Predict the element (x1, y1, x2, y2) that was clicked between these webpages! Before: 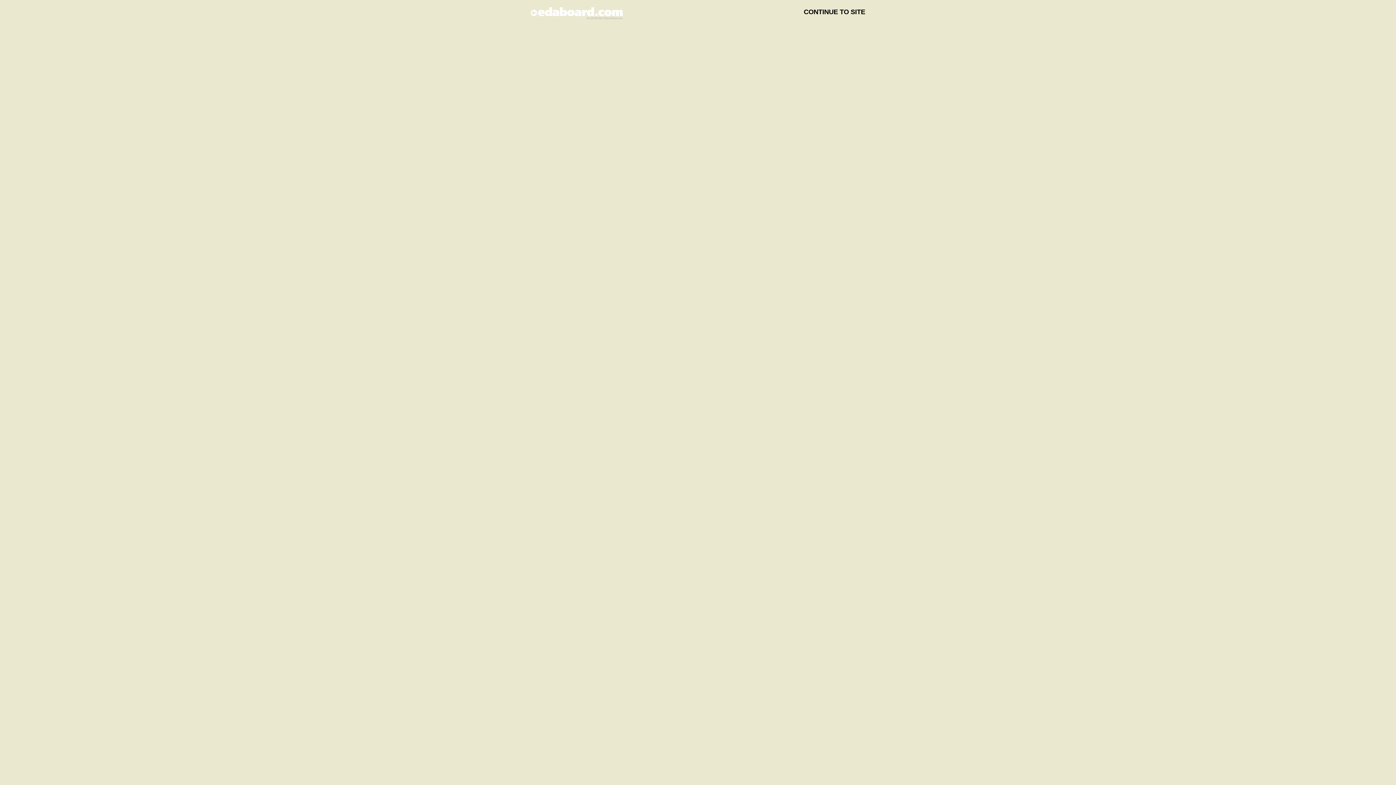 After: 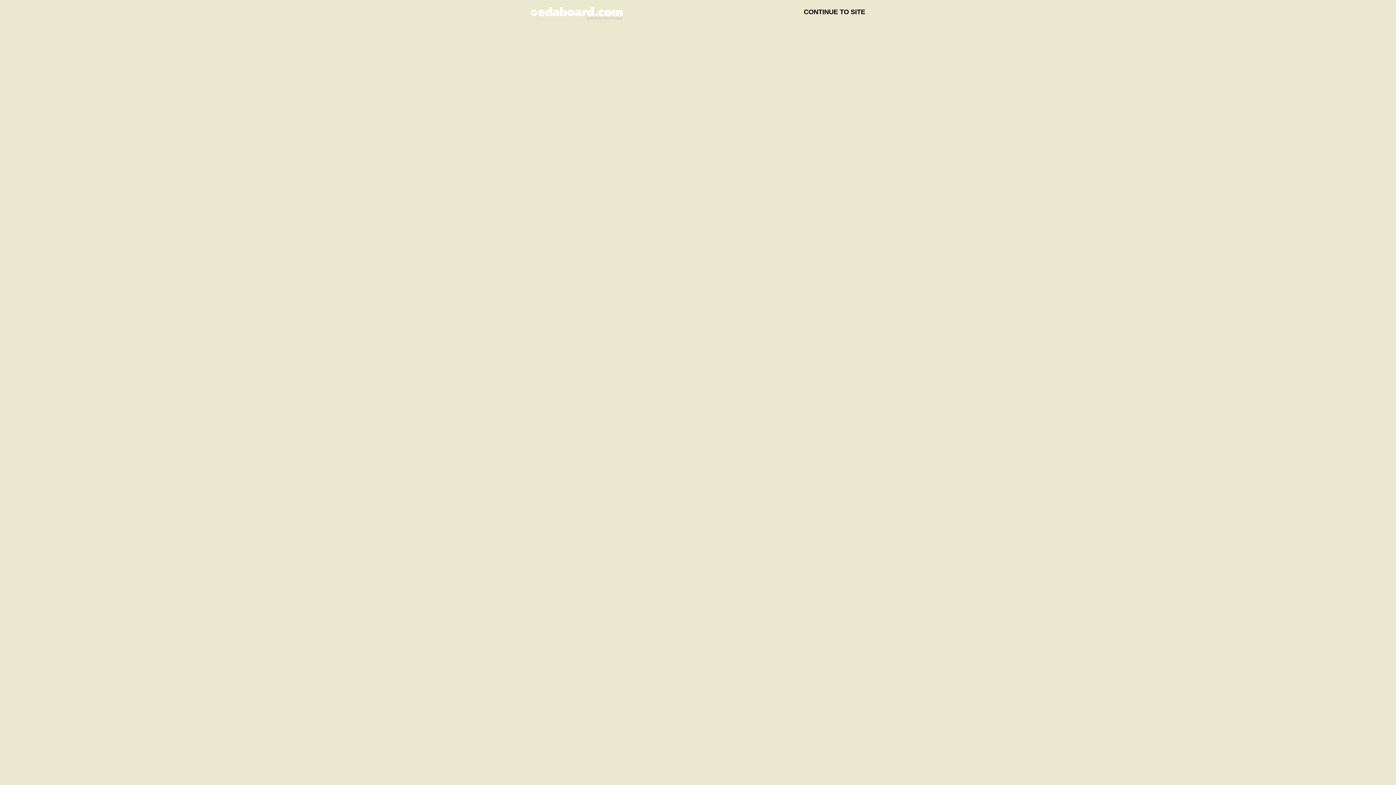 Action: bbox: (530, 12, 622, 19)